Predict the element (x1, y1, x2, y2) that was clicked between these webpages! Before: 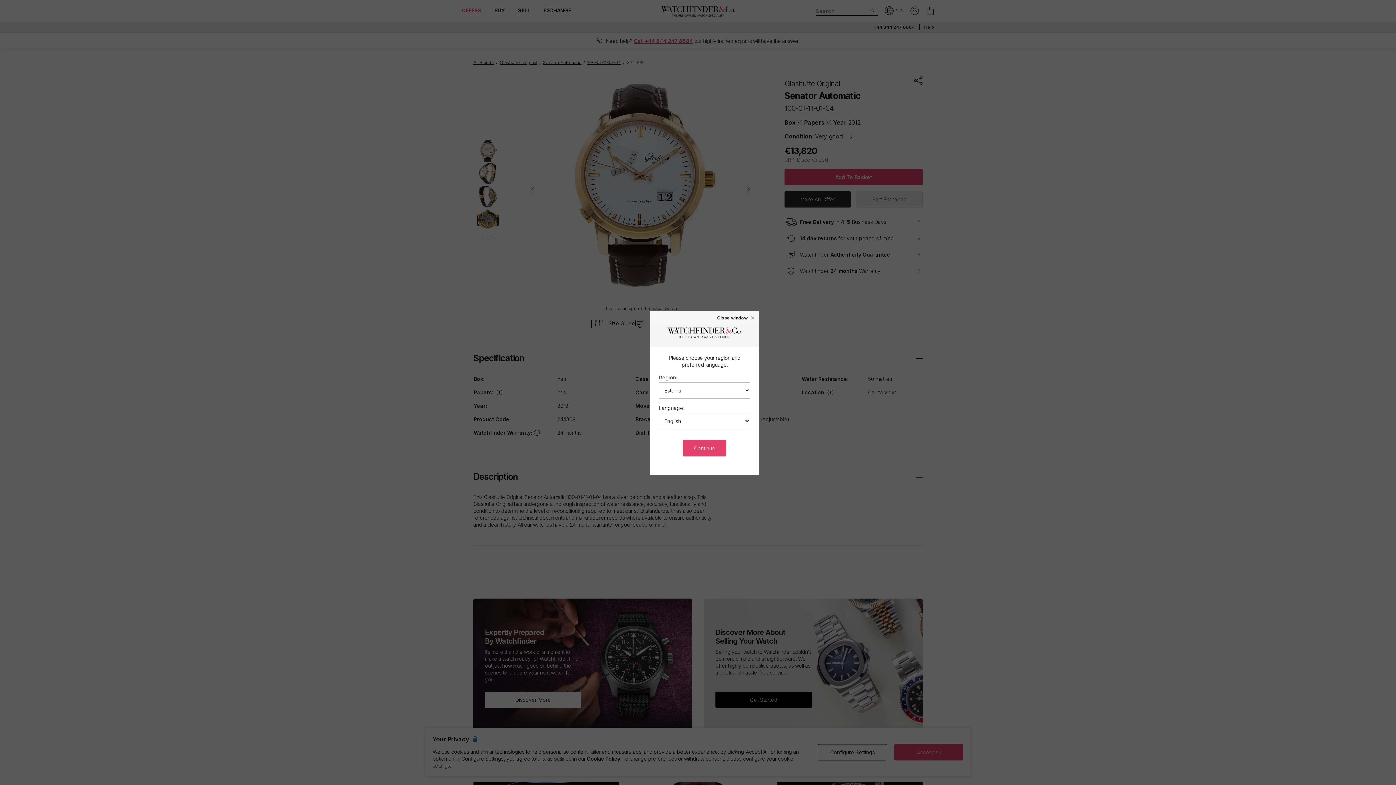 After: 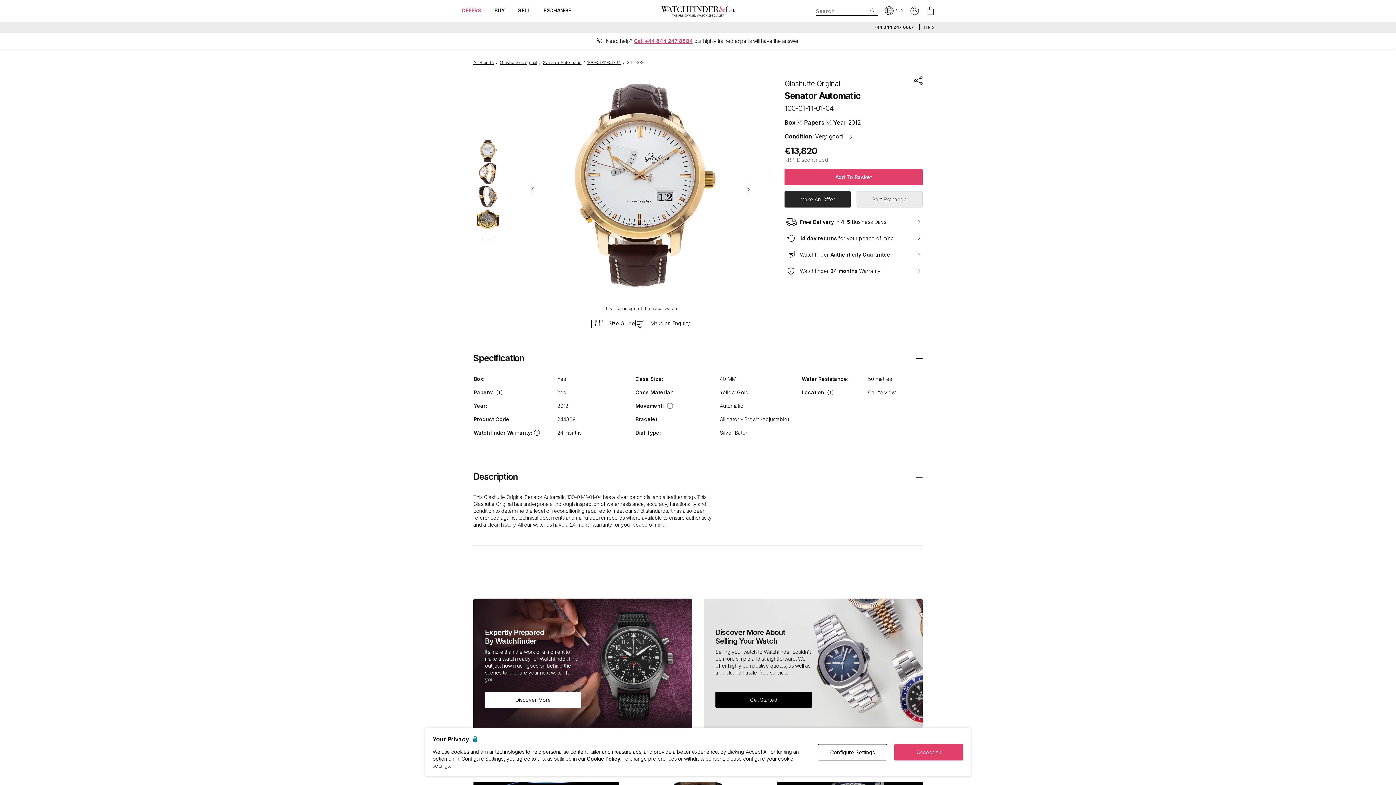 Action: label: Close window × bbox: (717, 315, 755, 320)